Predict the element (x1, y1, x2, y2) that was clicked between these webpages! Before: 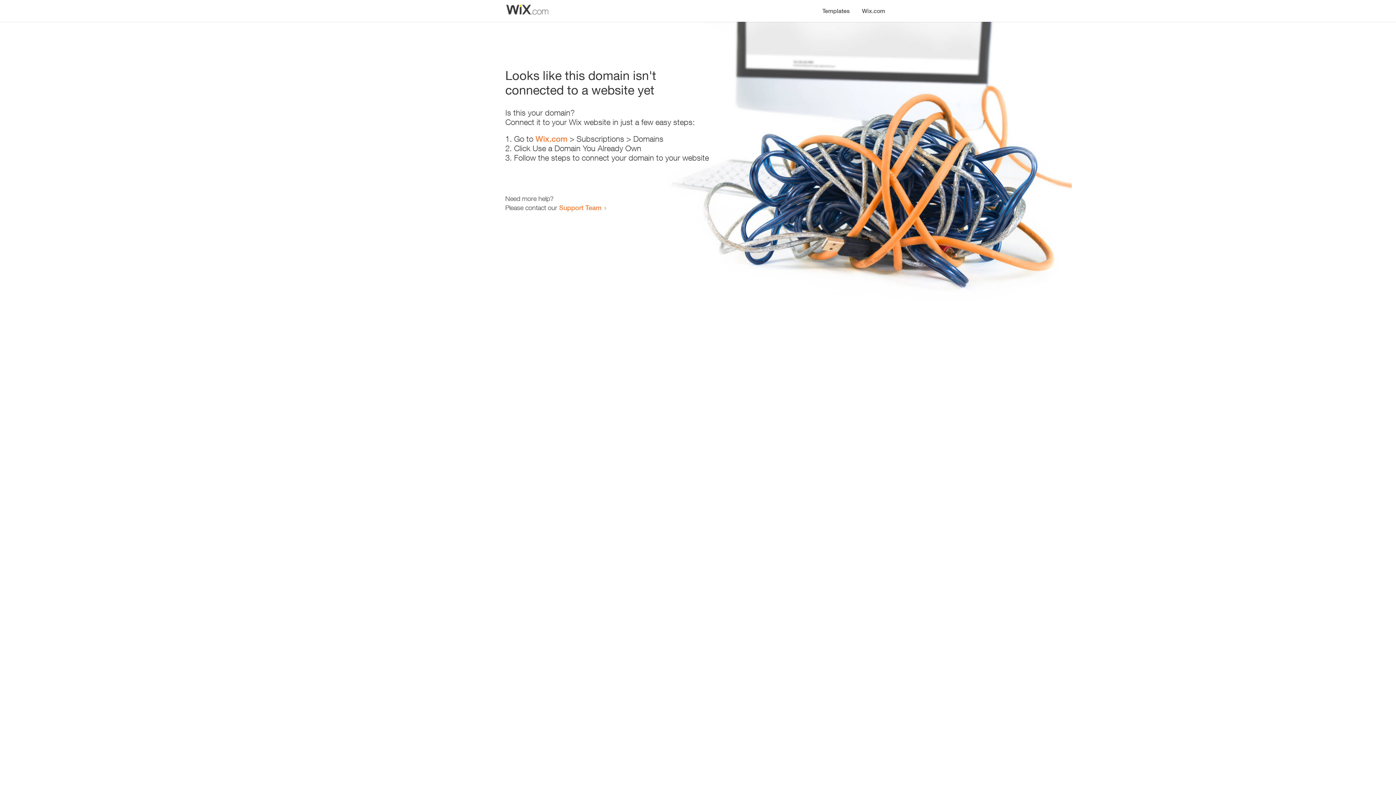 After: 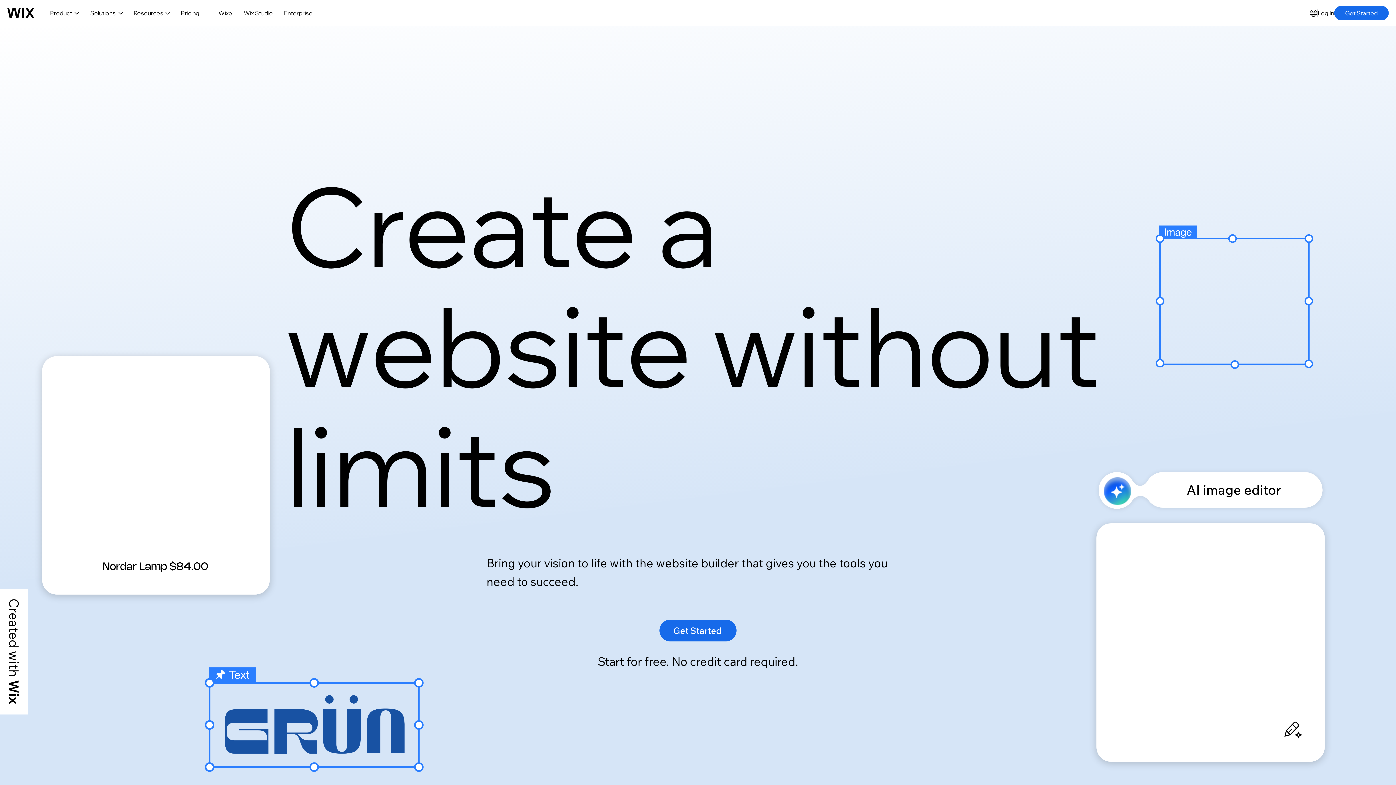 Action: label: Wix.com bbox: (535, 134, 567, 143)